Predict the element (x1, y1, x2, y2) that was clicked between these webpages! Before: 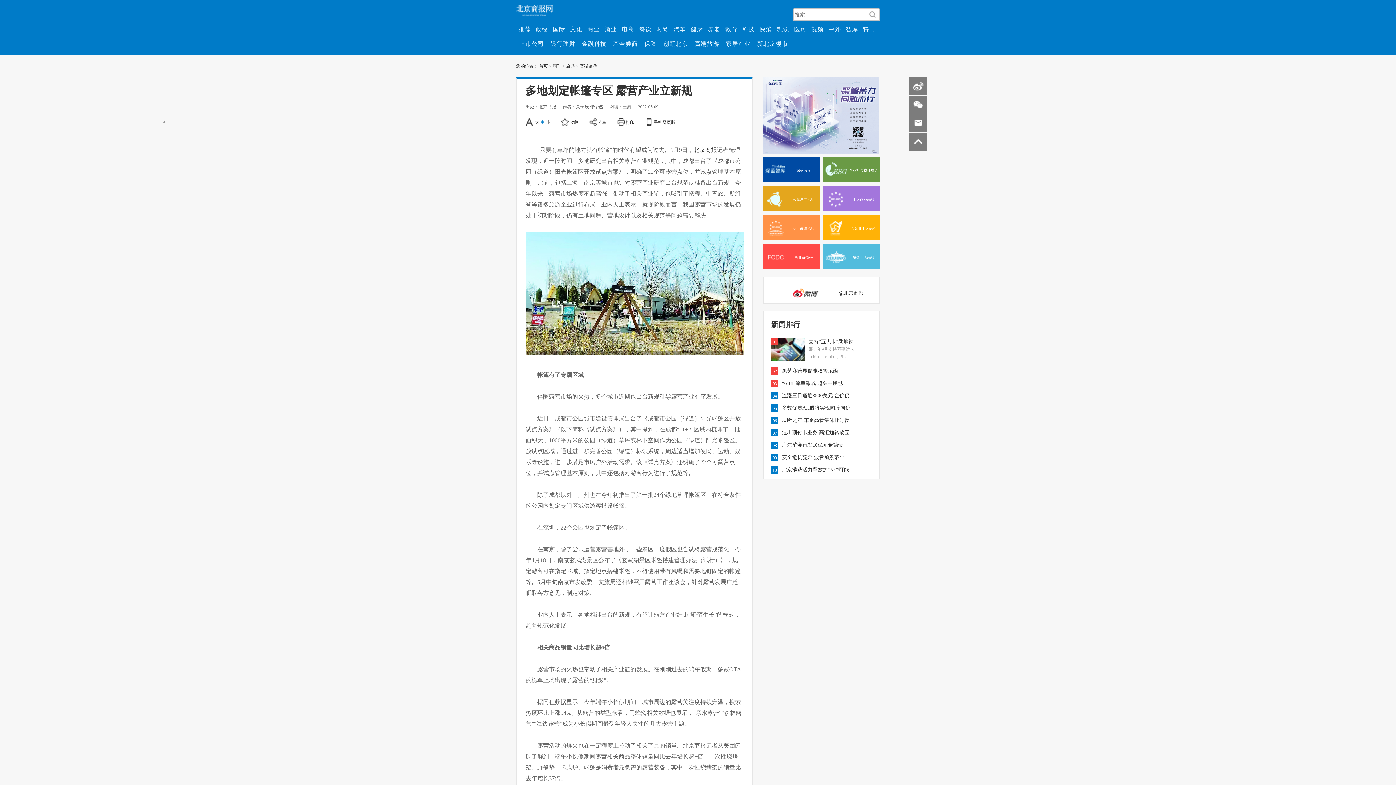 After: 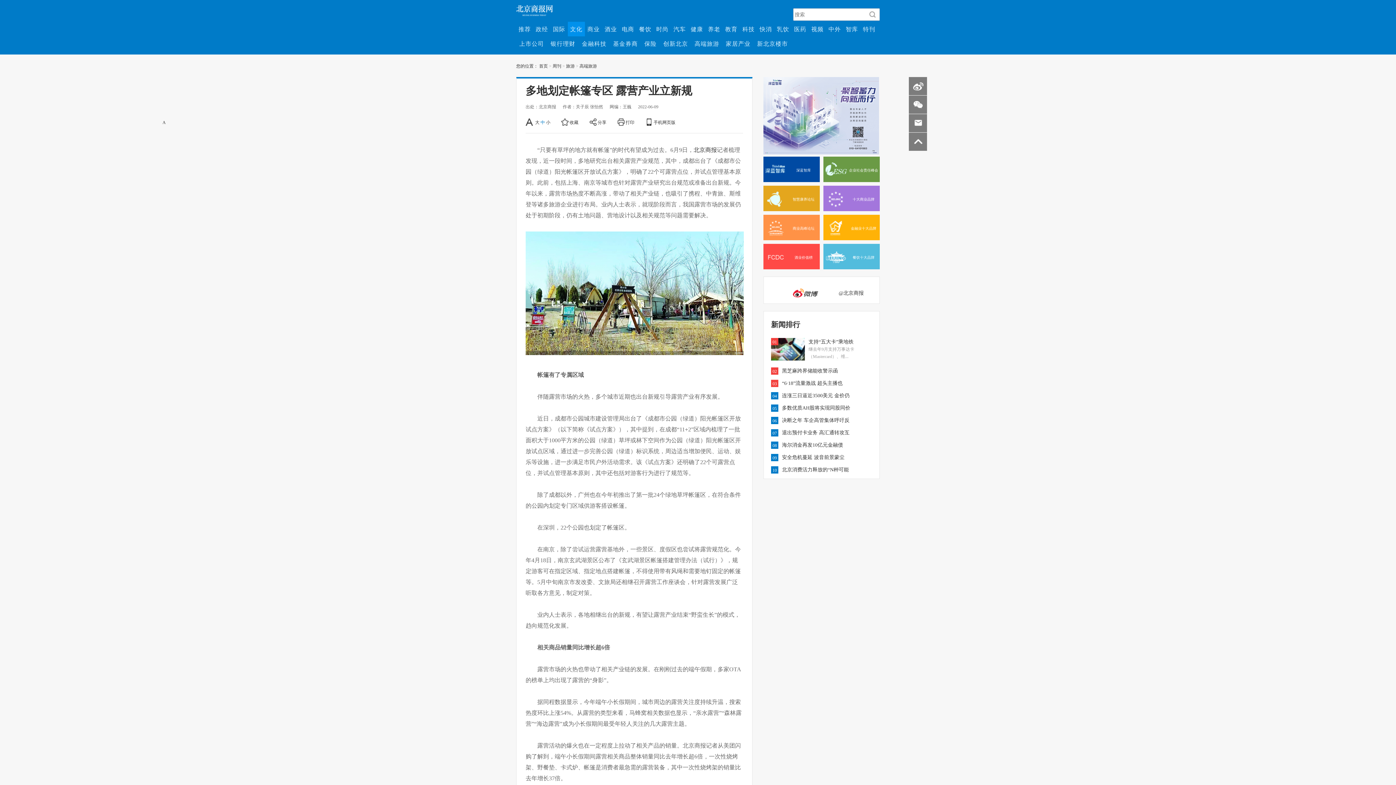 Action: label: 文化 bbox: (570, 26, 582, 32)